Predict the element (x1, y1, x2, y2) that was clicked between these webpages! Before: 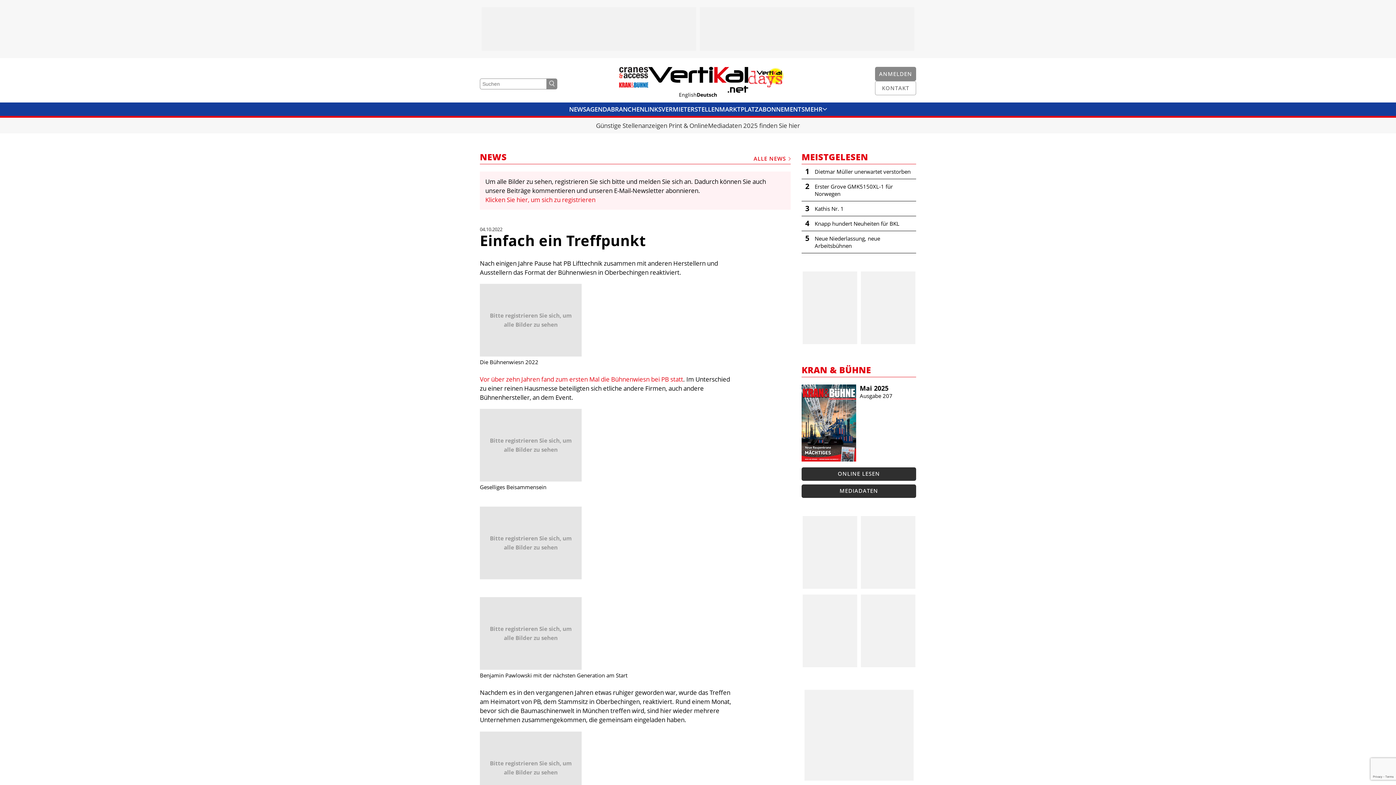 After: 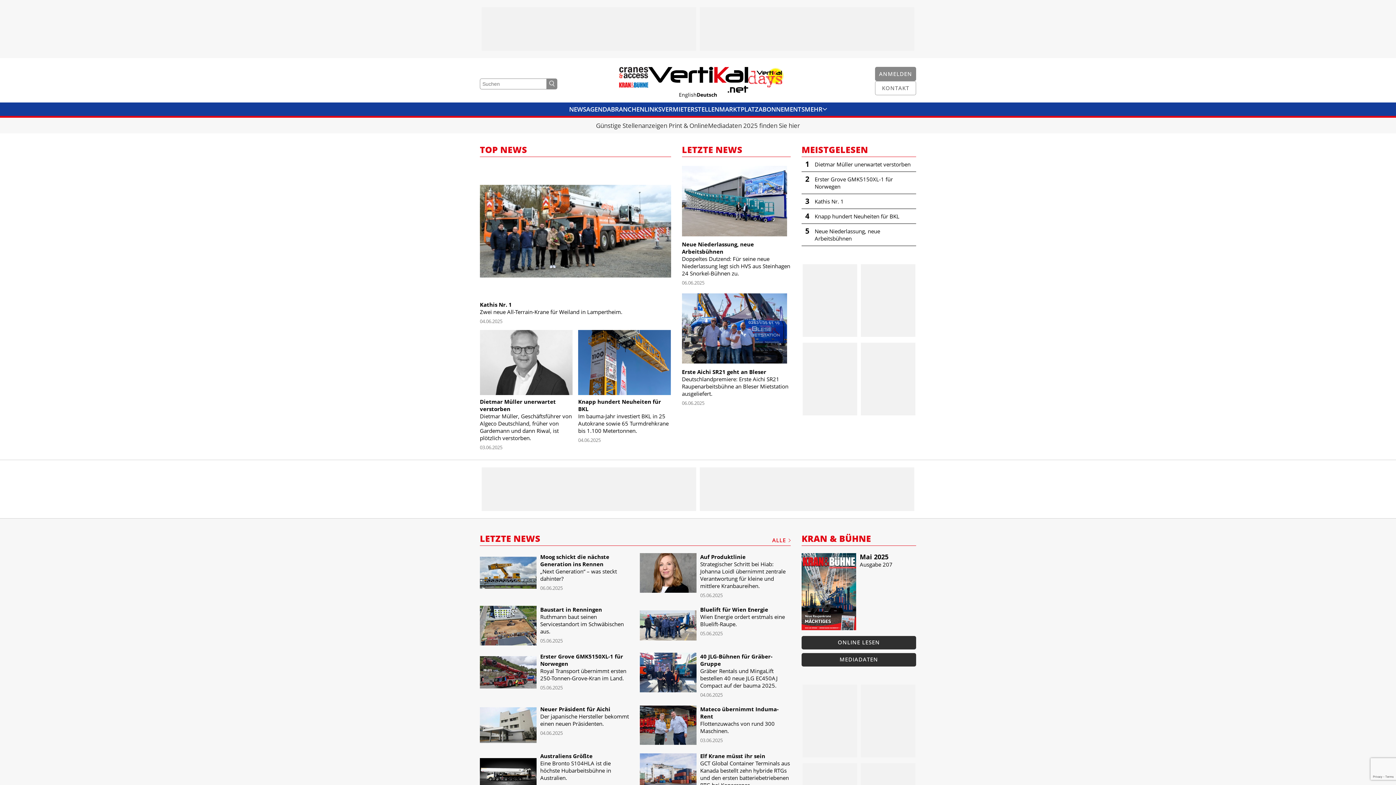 Action: bbox: (648, 66, 748, 92)